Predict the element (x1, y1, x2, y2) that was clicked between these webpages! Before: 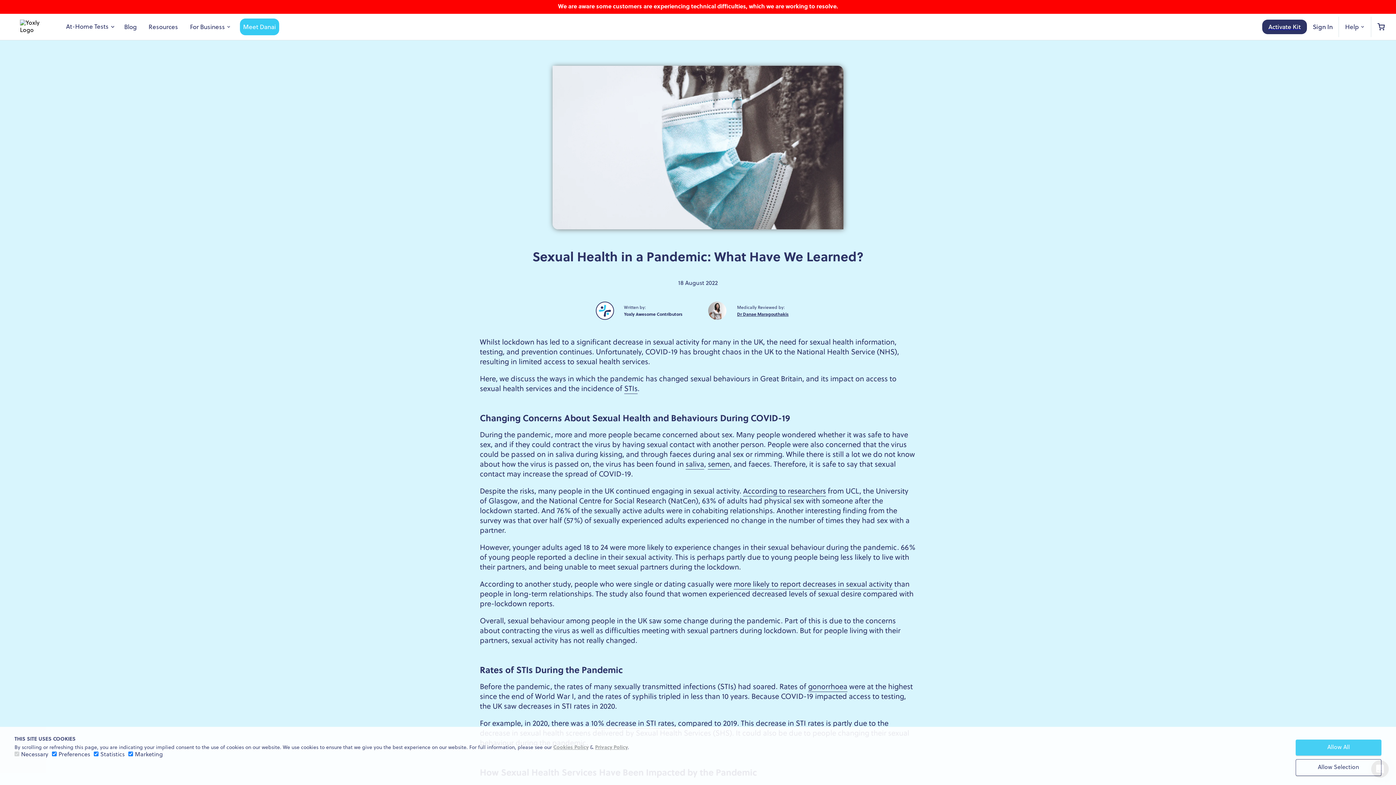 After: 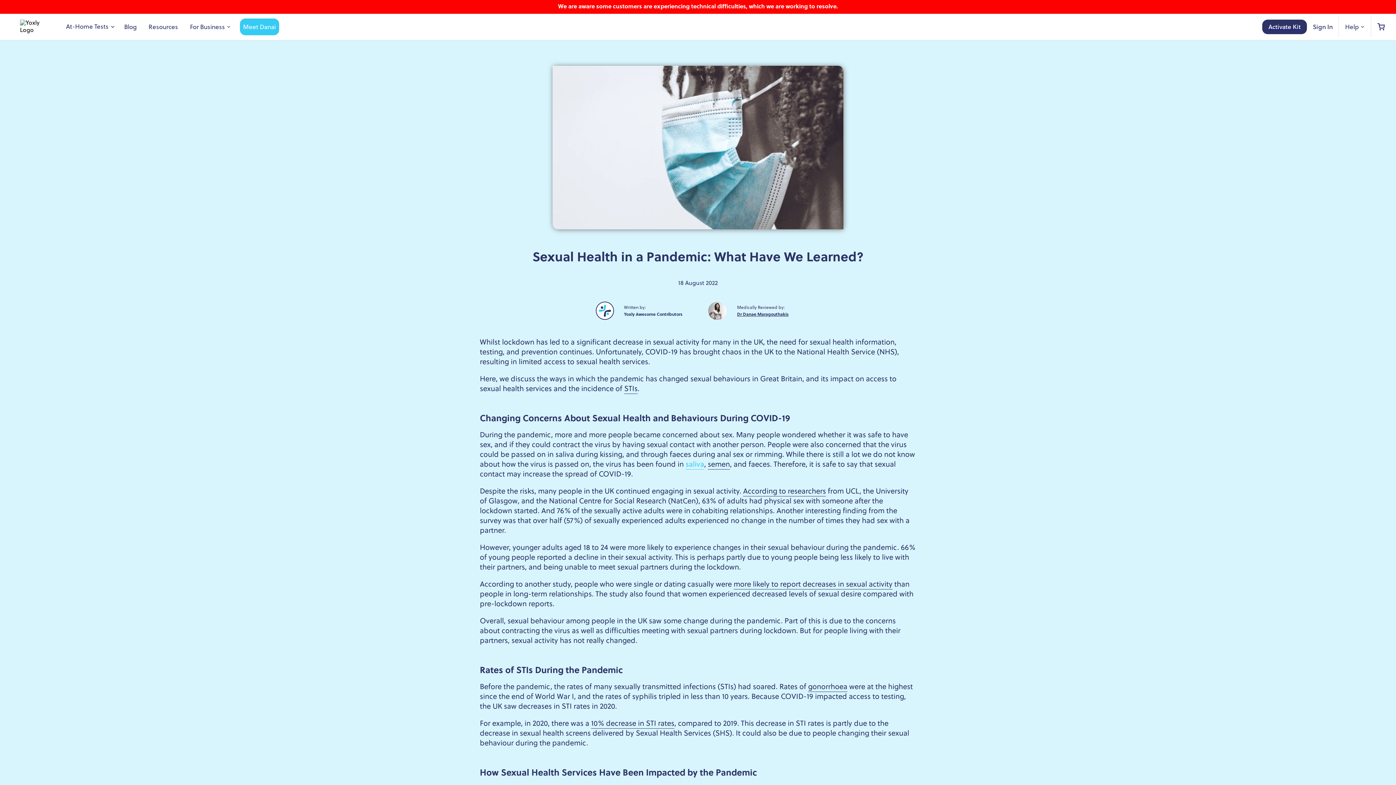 Action: label: saliva bbox: (685, 461, 704, 469)